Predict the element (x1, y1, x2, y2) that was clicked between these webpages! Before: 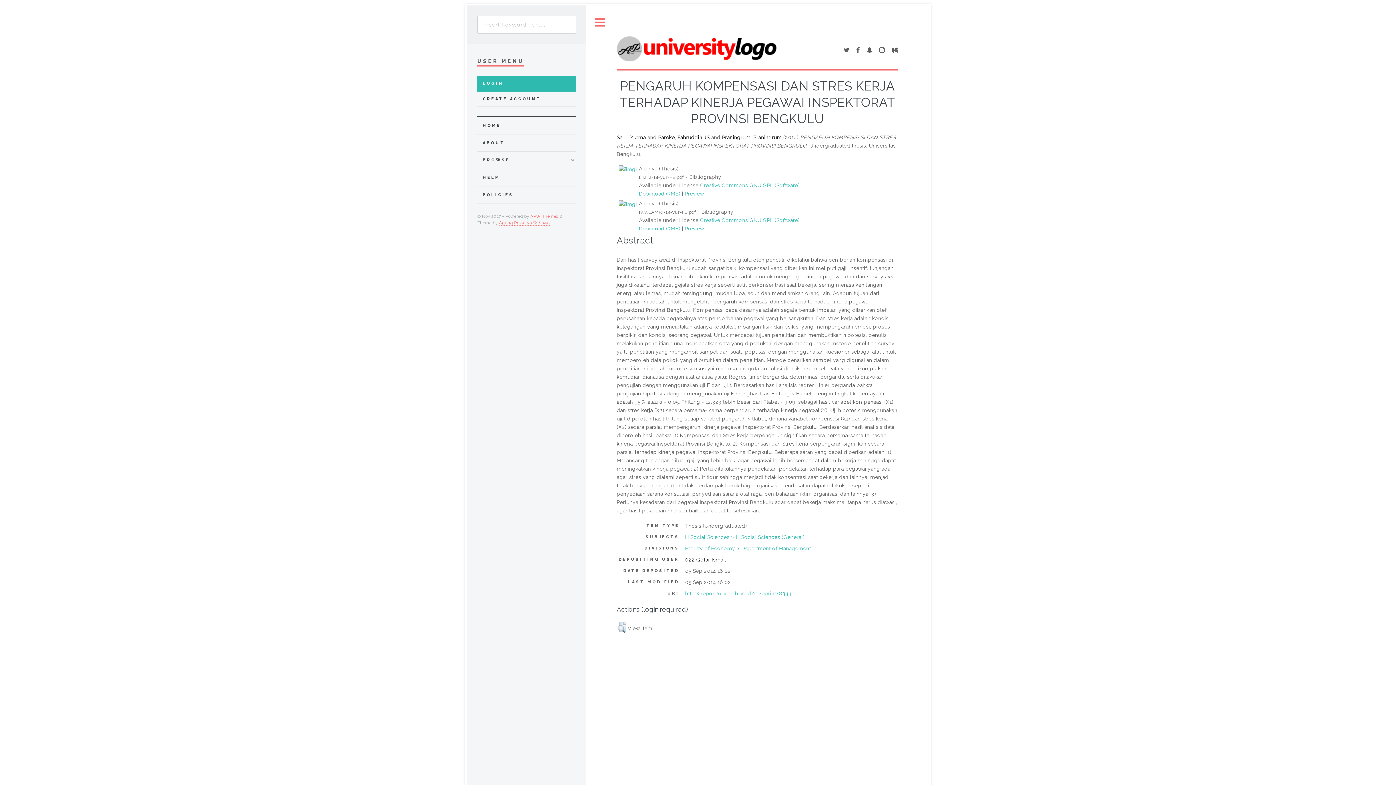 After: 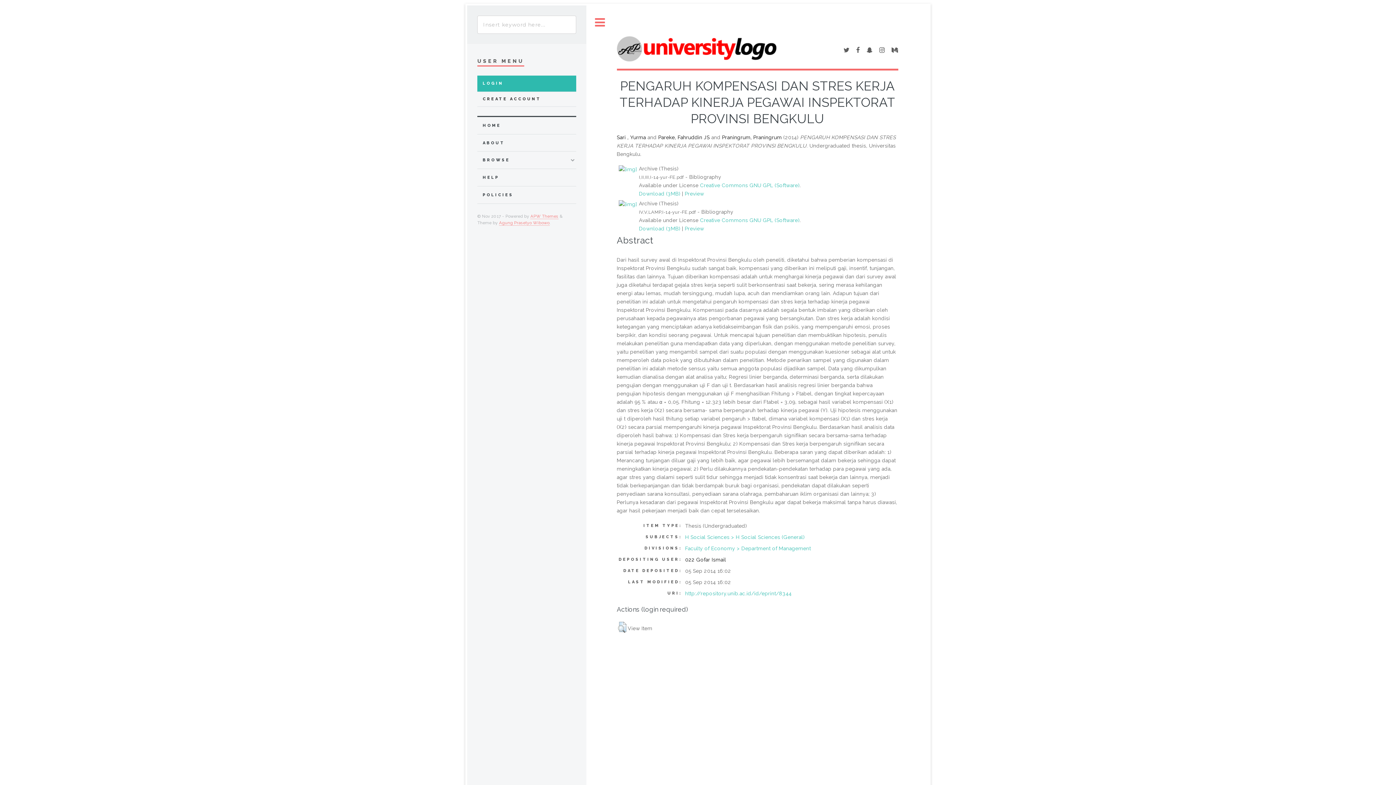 Action: bbox: (843, 47, 849, 53)